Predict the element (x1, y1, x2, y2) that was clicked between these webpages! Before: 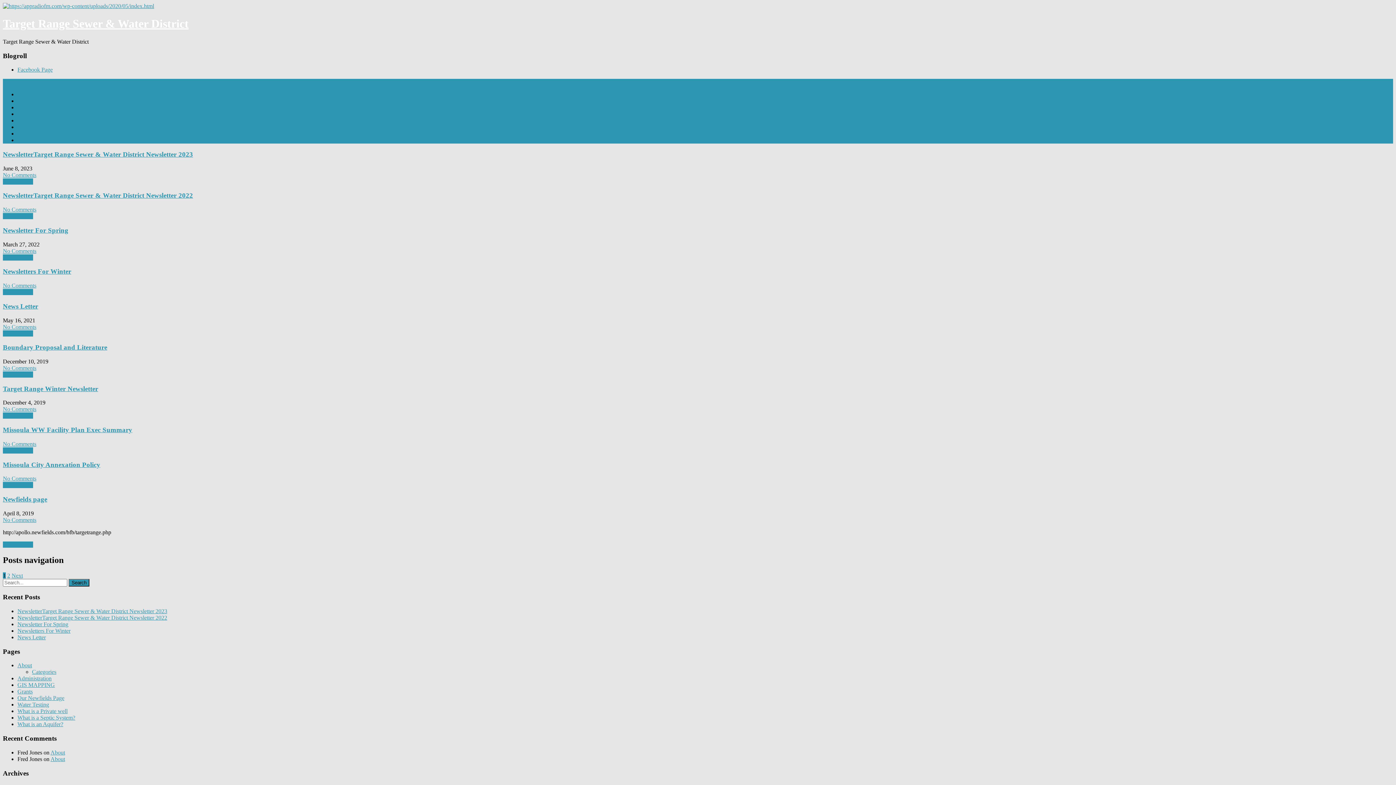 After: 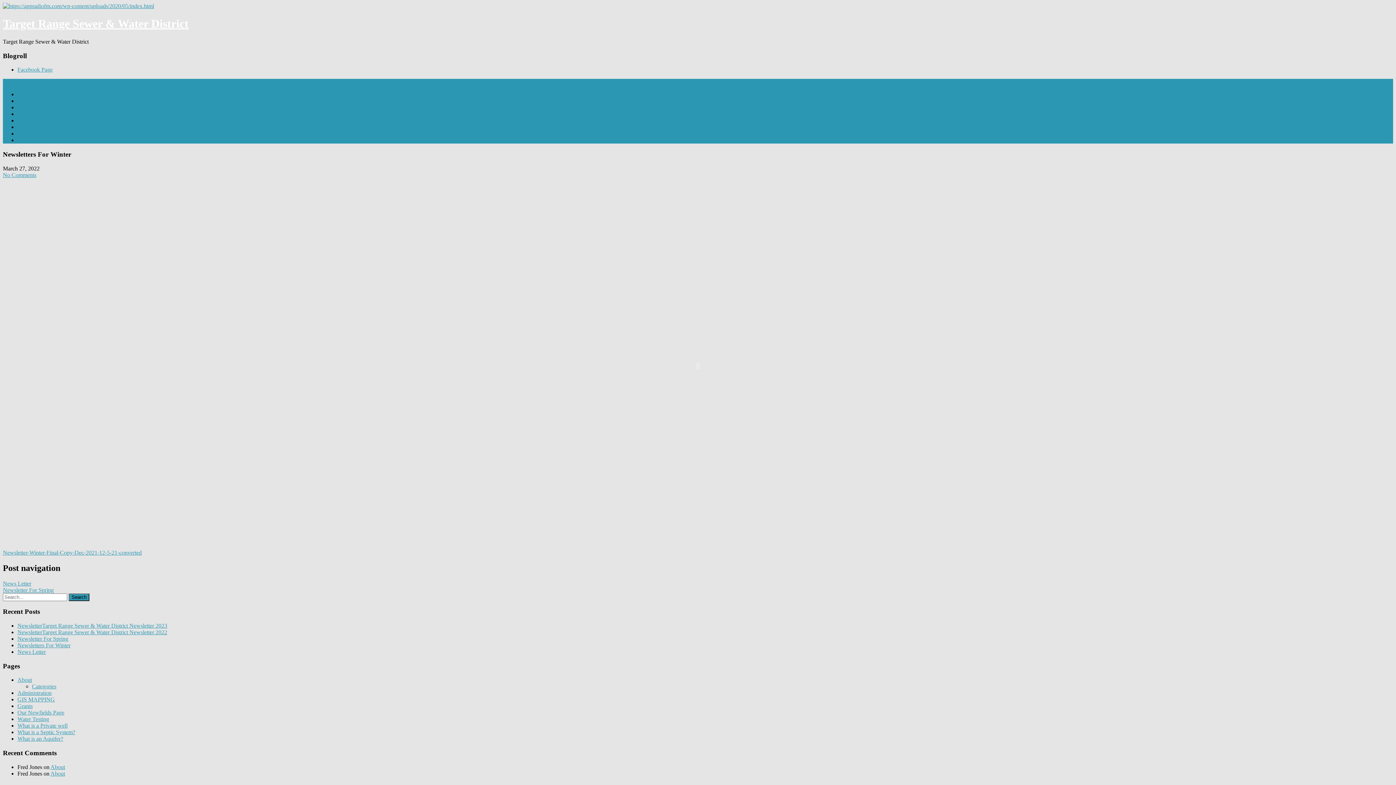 Action: label: No Comments bbox: (2, 282, 36, 288)